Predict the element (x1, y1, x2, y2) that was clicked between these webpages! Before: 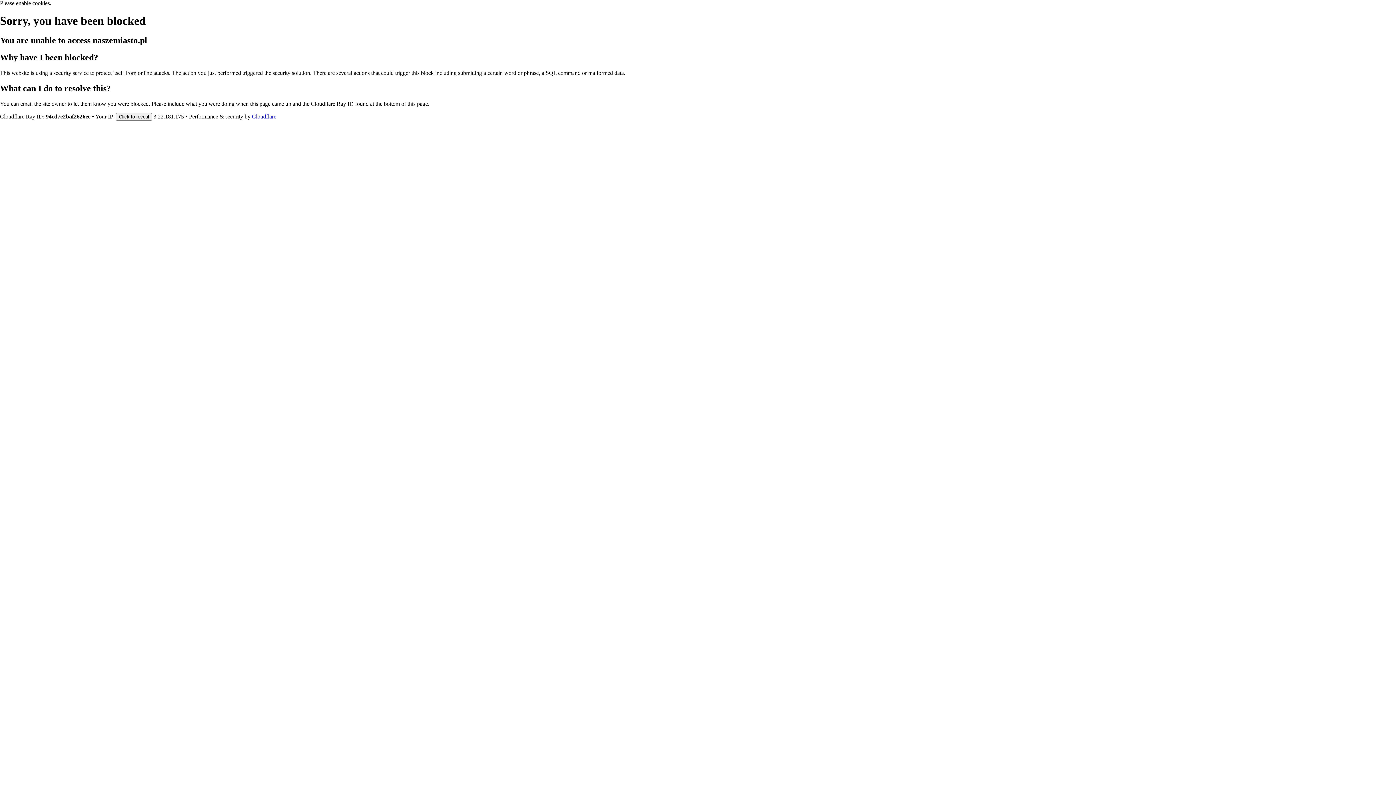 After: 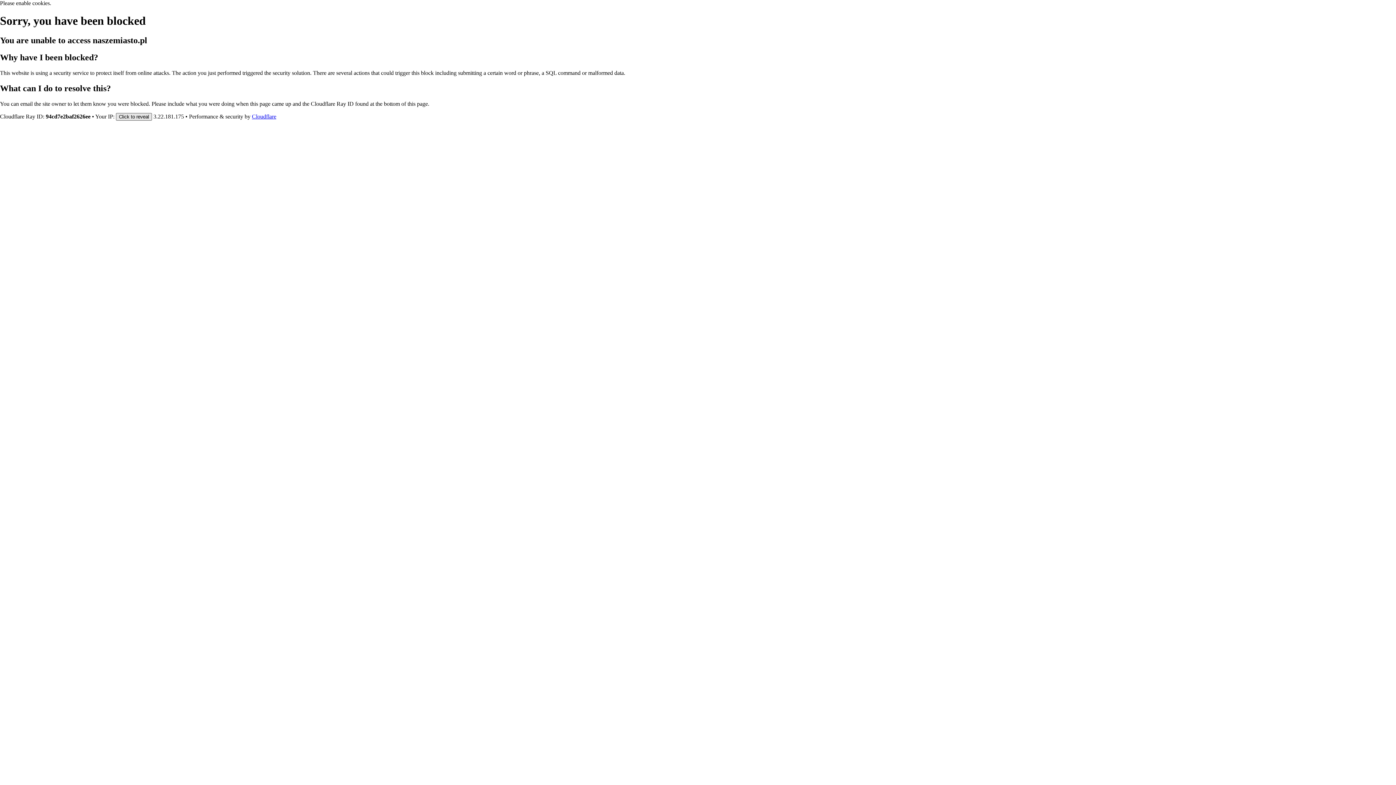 Action: bbox: (116, 112, 152, 120) label: Click to reveal